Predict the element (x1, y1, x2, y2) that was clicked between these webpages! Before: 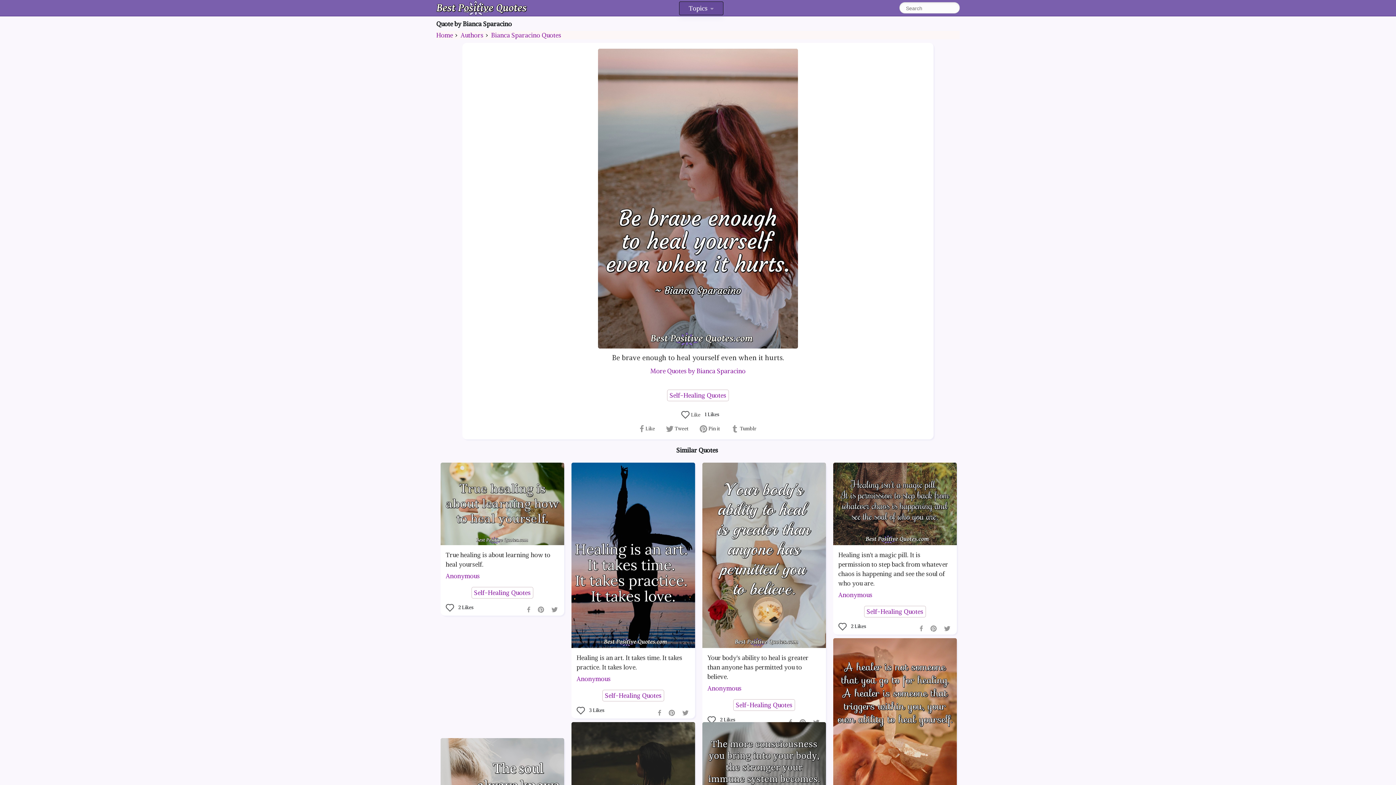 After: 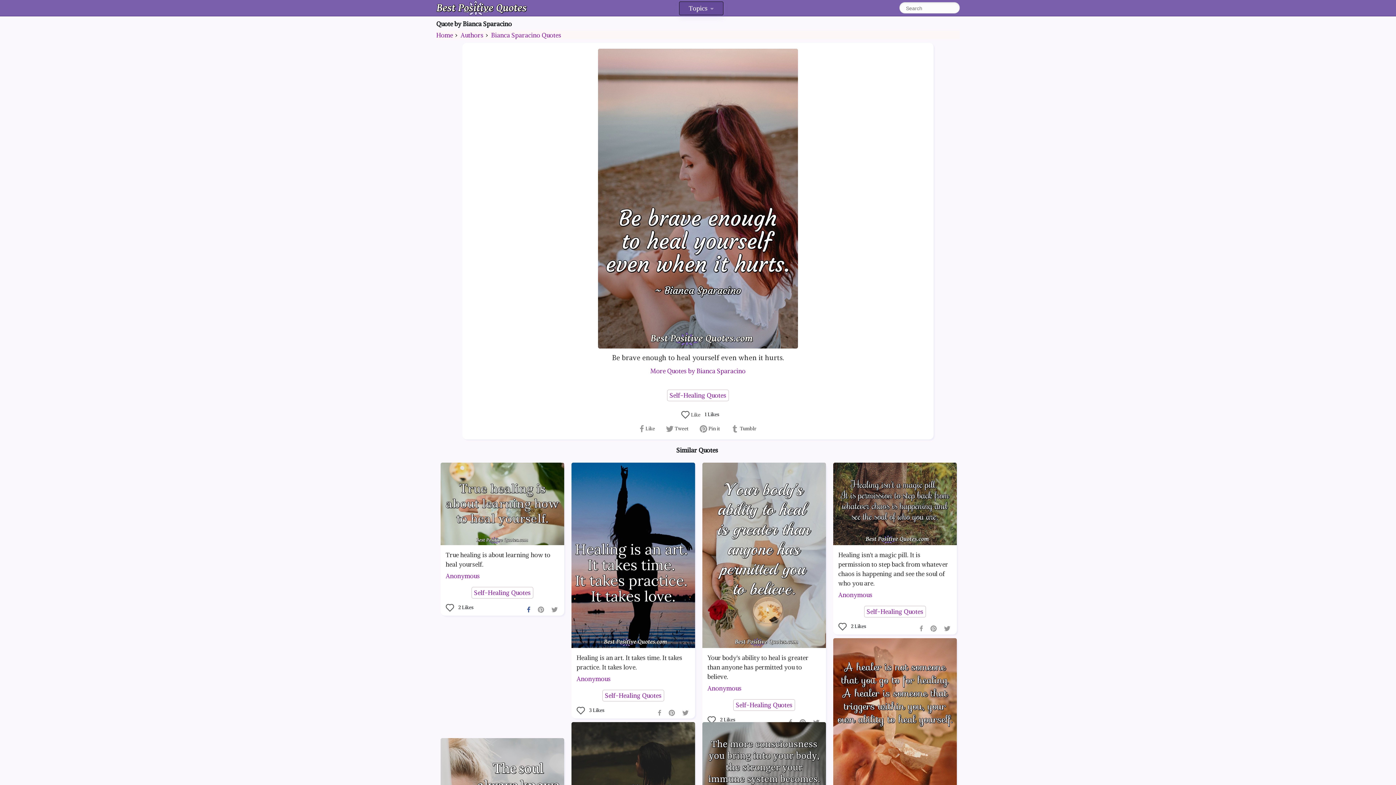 Action: bbox: (523, 603, 534, 613)